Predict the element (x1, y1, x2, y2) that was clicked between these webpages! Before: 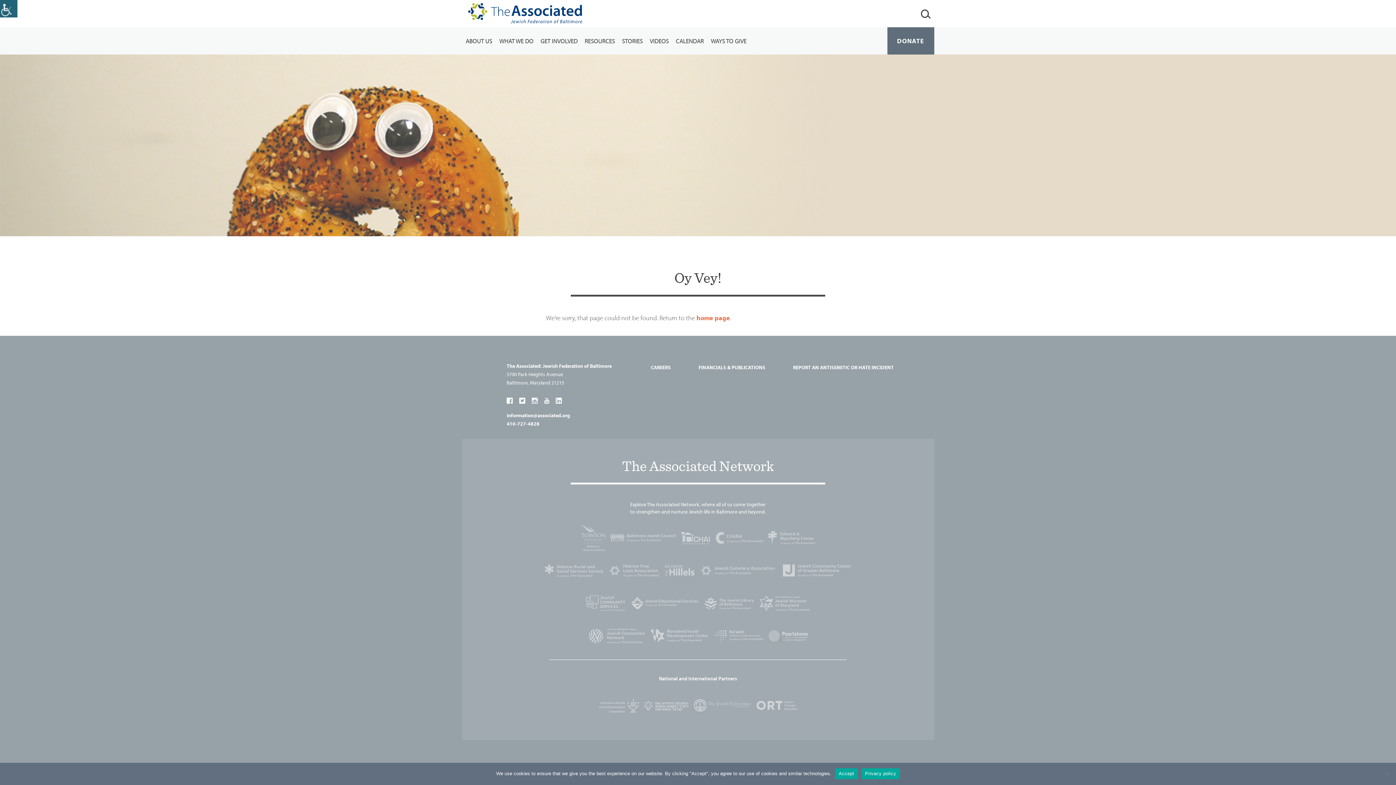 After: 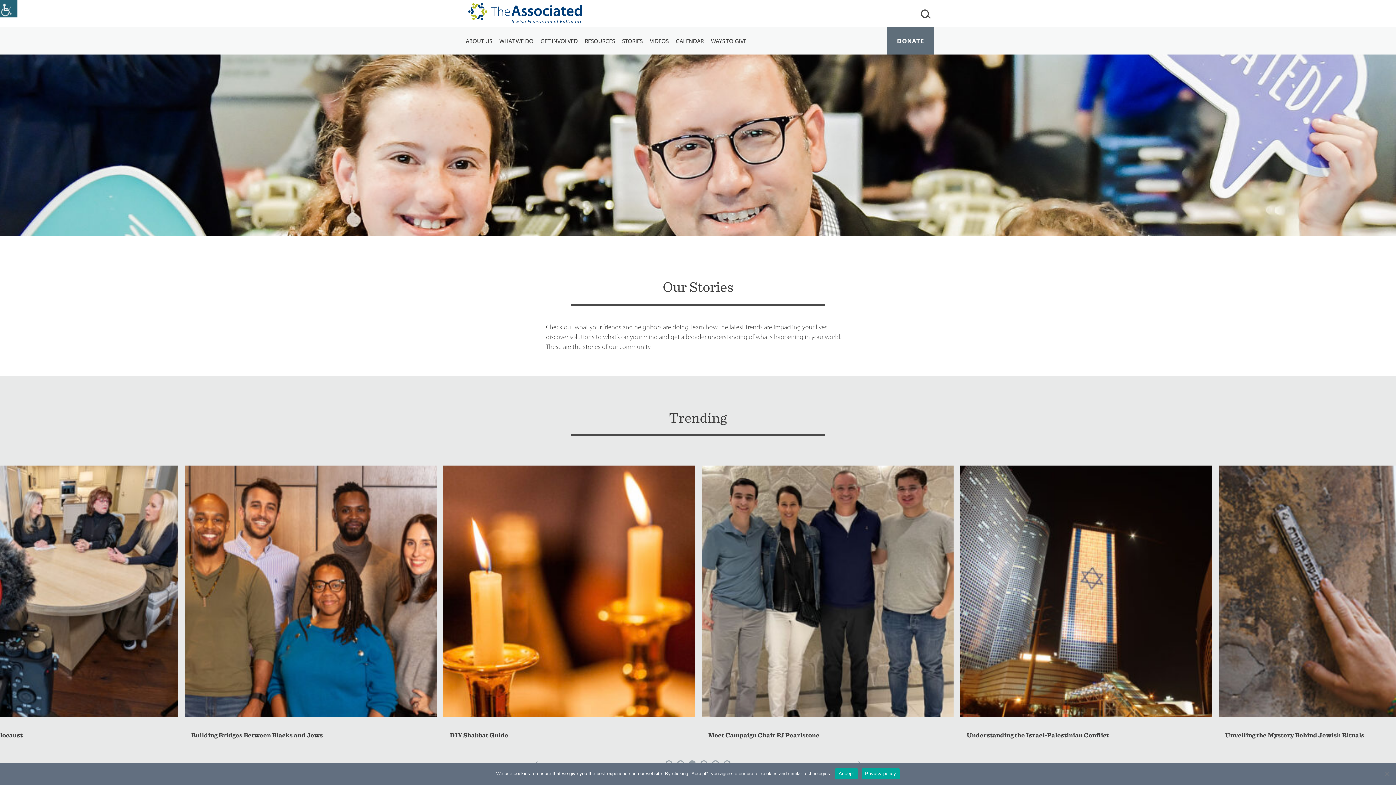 Action: bbox: (618, 27, 646, 54) label: STORIES